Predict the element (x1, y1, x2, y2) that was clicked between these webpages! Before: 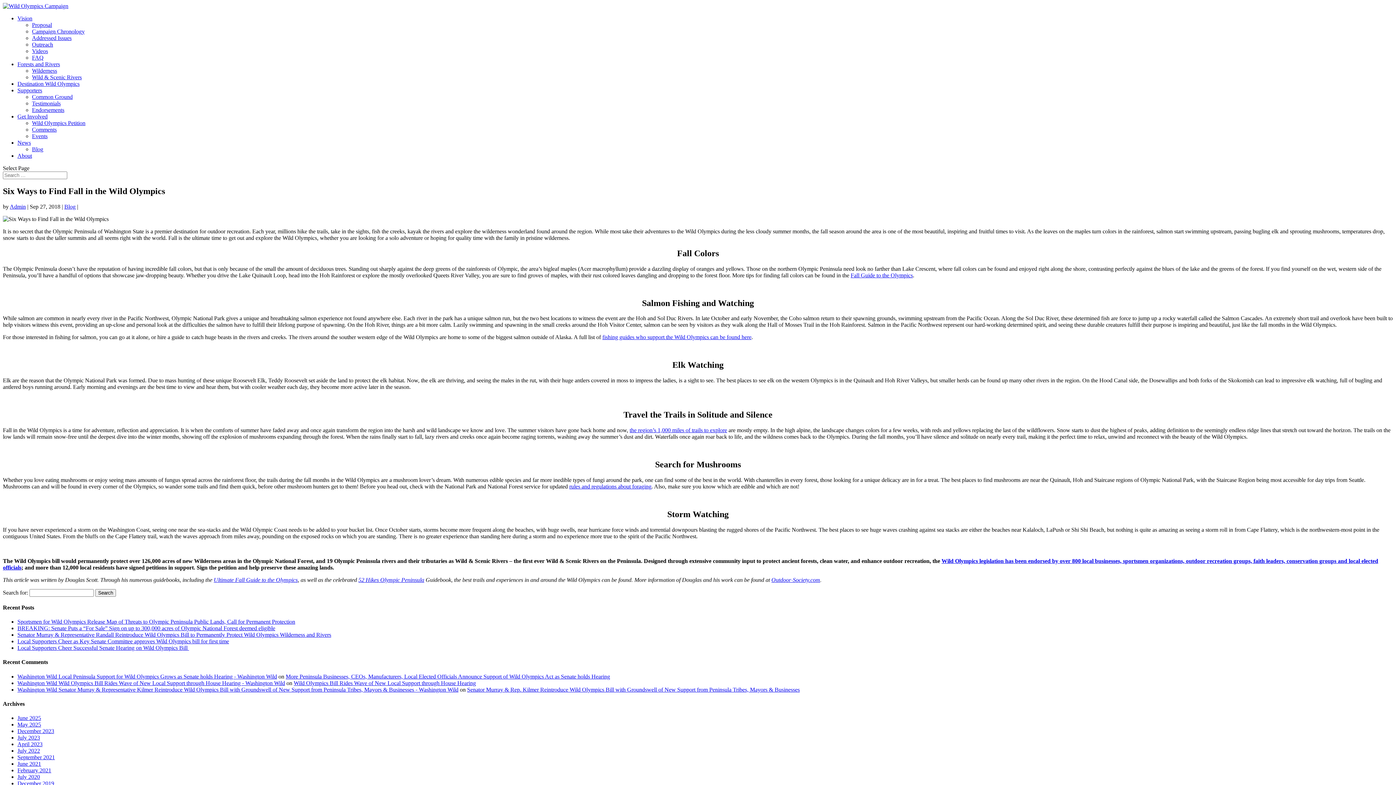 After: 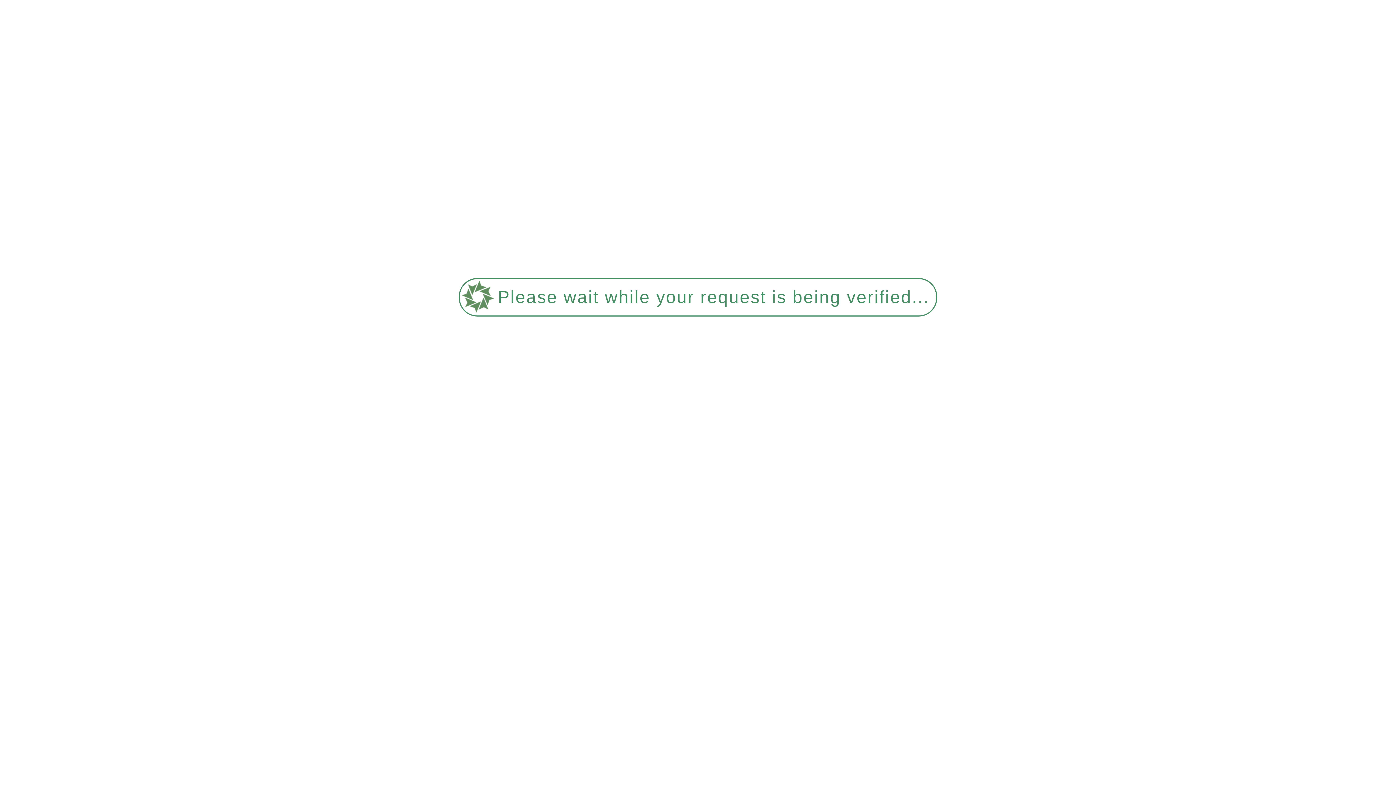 Action: bbox: (17, 715, 41, 721) label: June 2025